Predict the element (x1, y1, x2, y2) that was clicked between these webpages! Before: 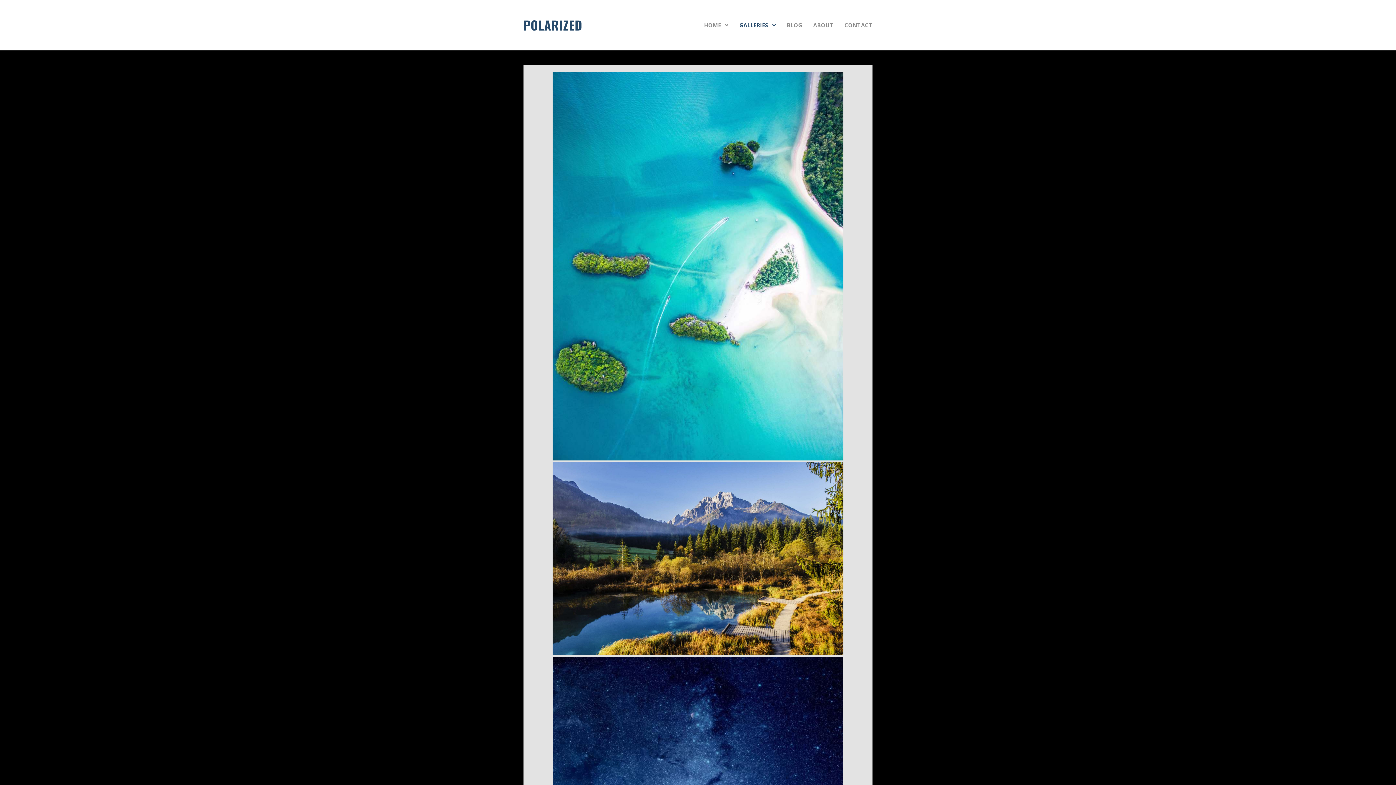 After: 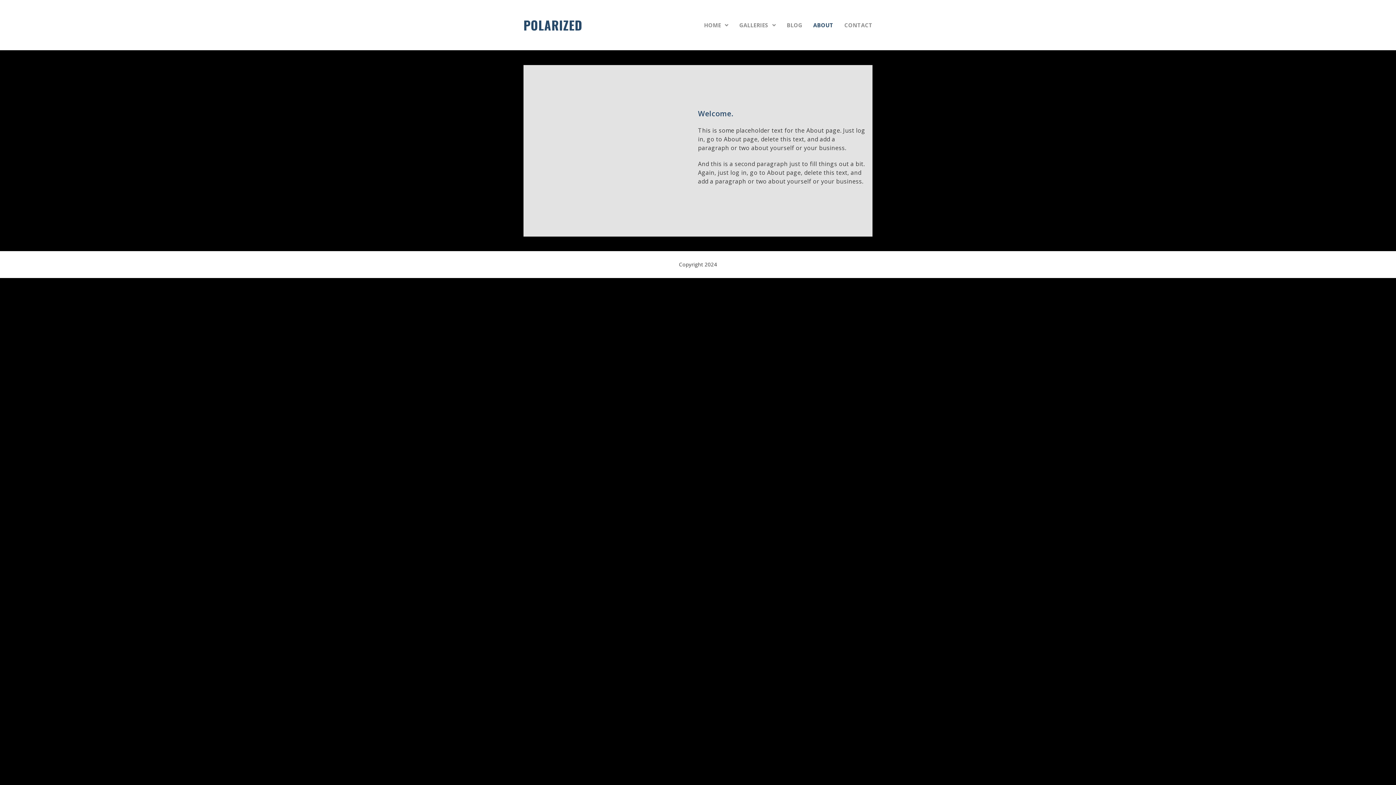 Action: label: ABOUT bbox: (808, 18, 839, 32)